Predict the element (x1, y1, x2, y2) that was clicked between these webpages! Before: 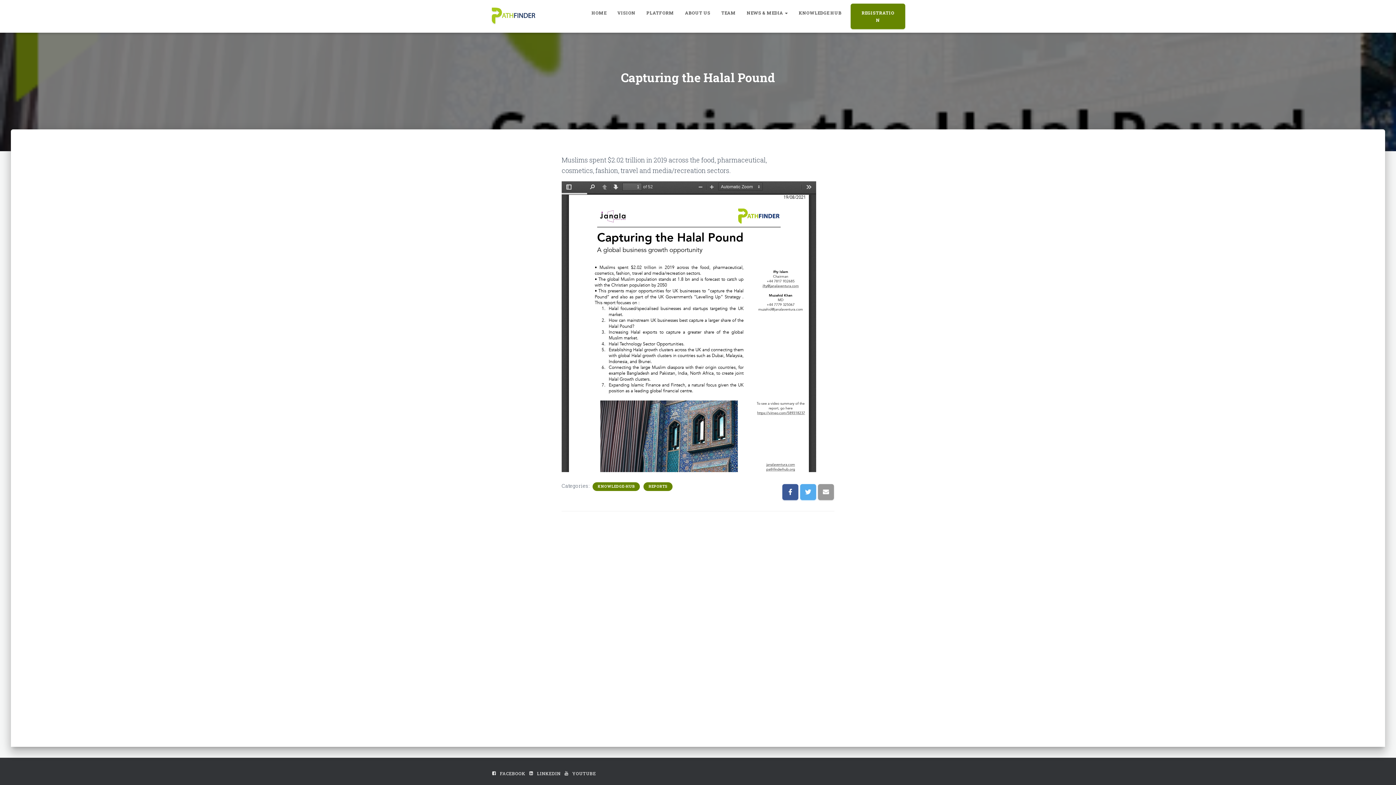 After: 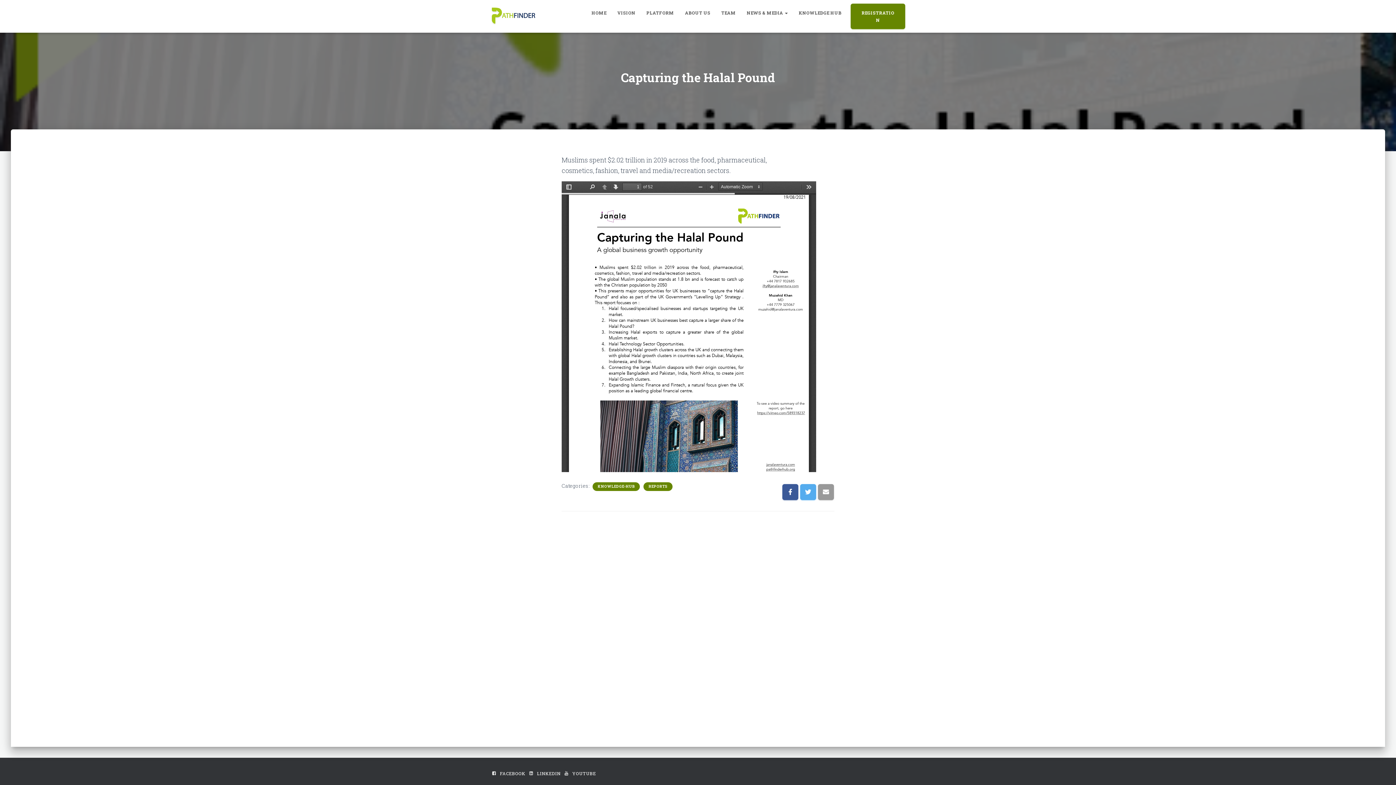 Action: bbox: (528, 769, 535, 778)